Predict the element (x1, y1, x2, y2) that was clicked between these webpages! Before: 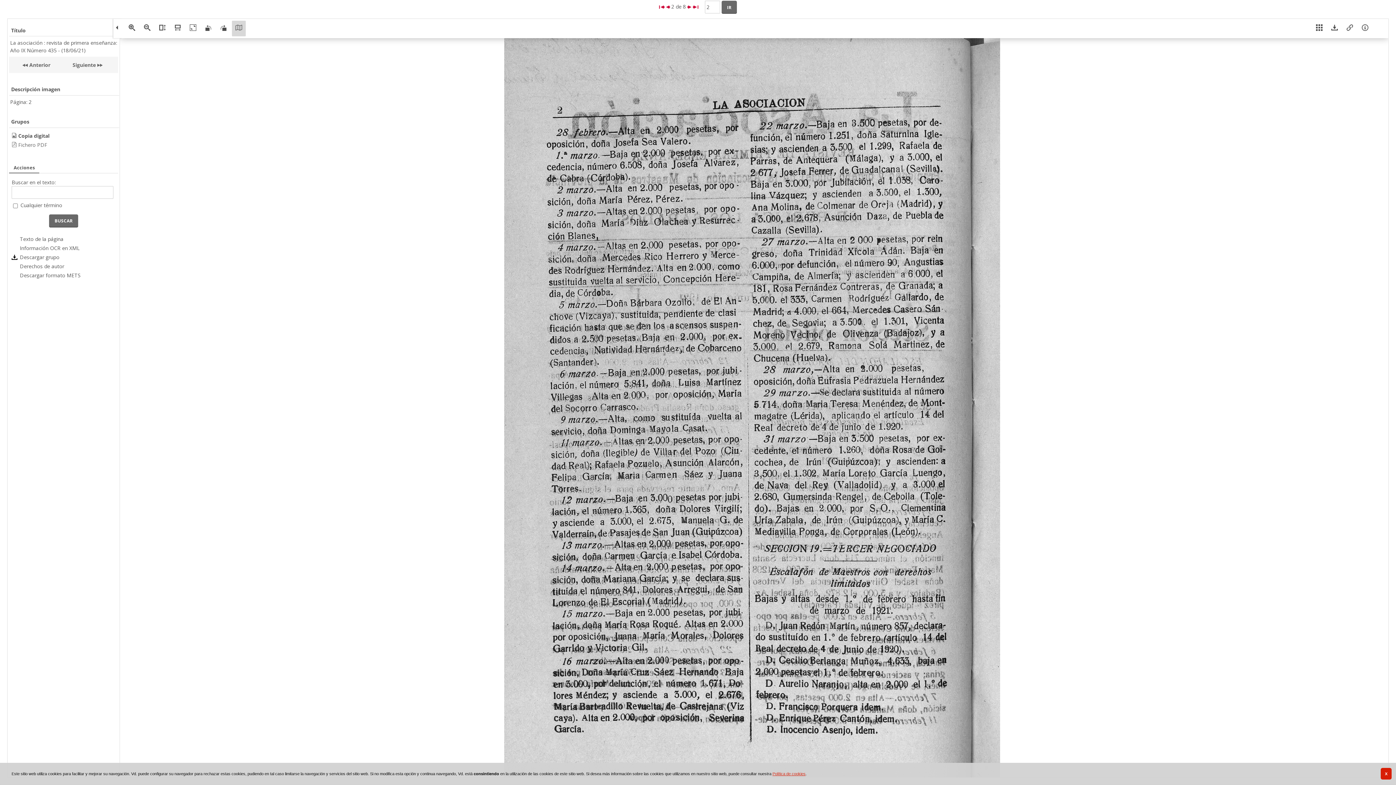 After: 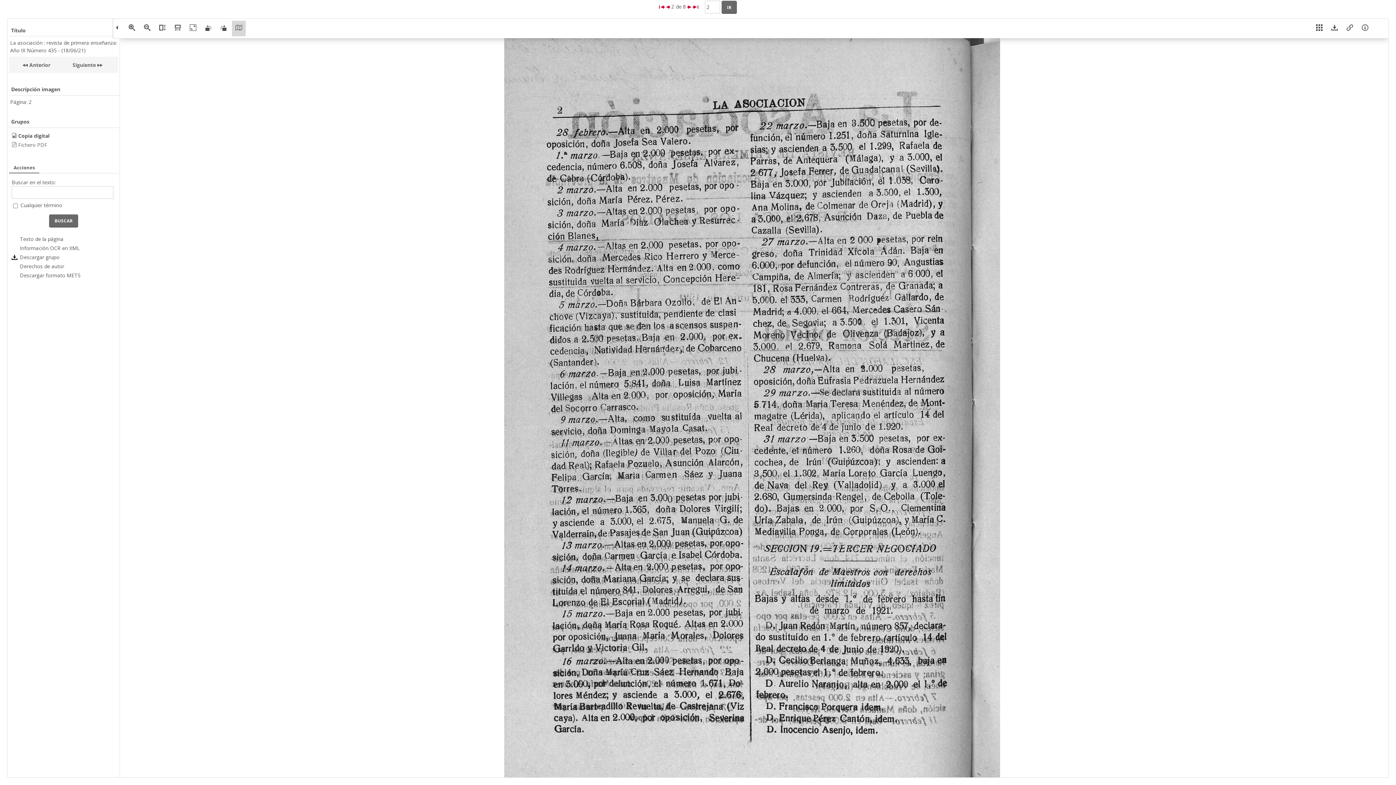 Action: bbox: (11, 132, 18, 139) label:  